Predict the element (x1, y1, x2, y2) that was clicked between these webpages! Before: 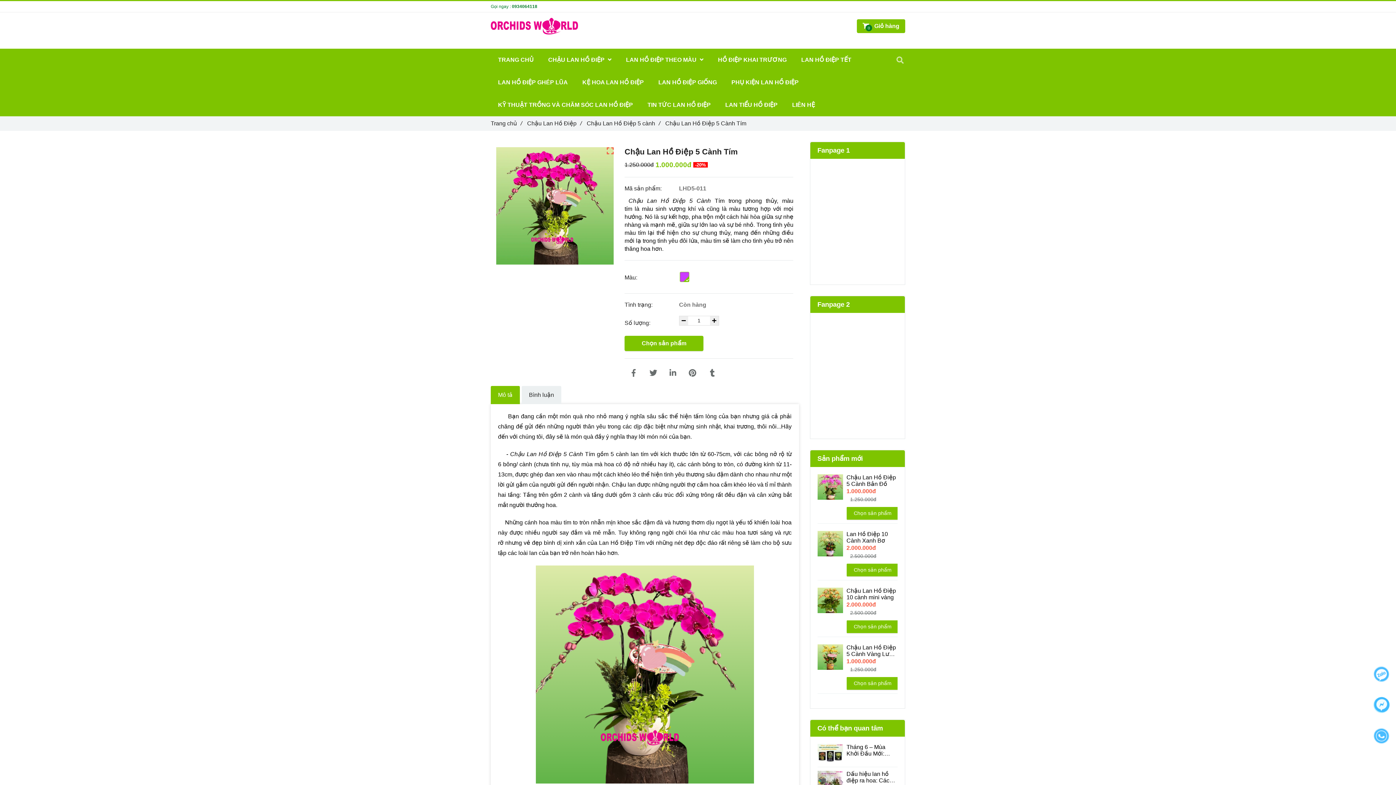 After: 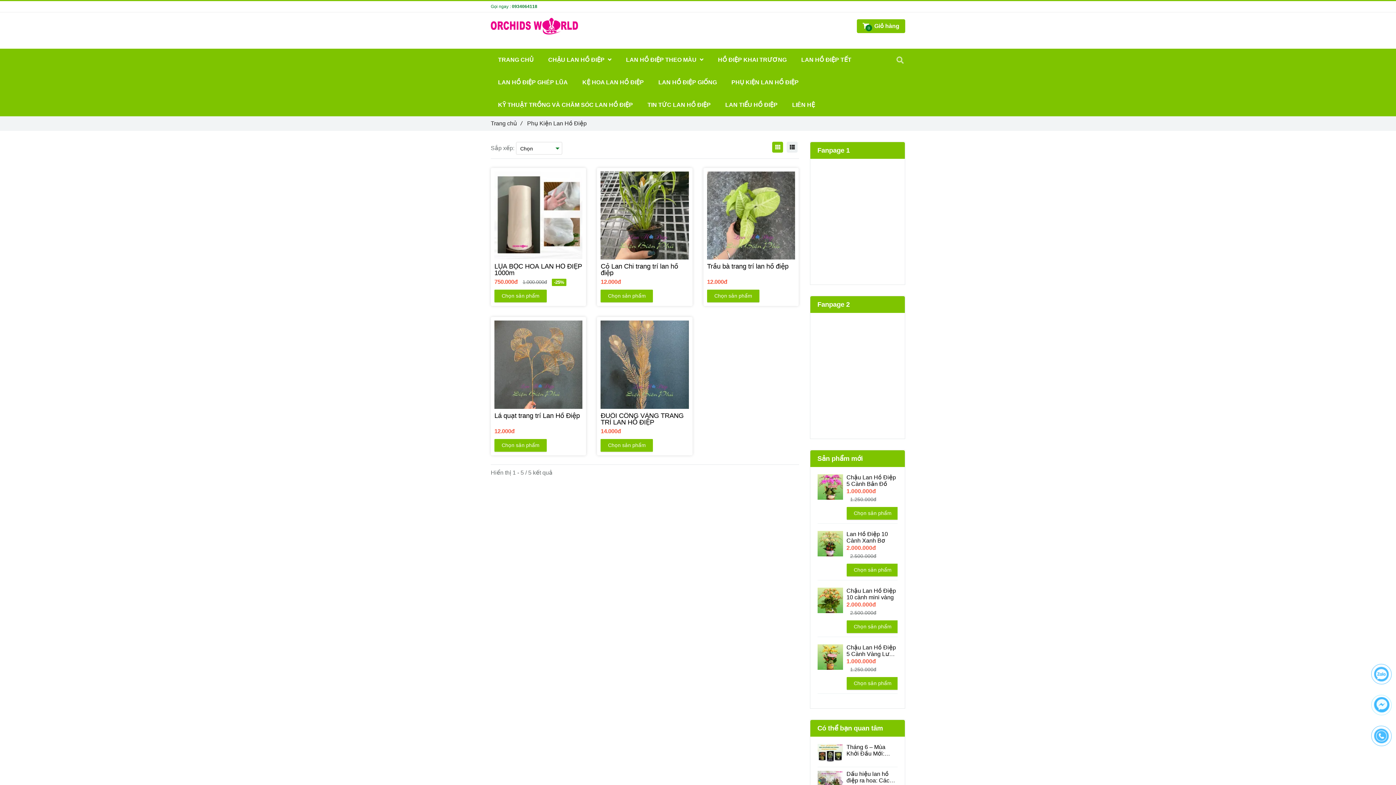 Action: bbox: (724, 71, 806, 93) label: Chậu Lan Hồ Điệp 5 Cành Tím bông siêu to khổng lồ nở rộ